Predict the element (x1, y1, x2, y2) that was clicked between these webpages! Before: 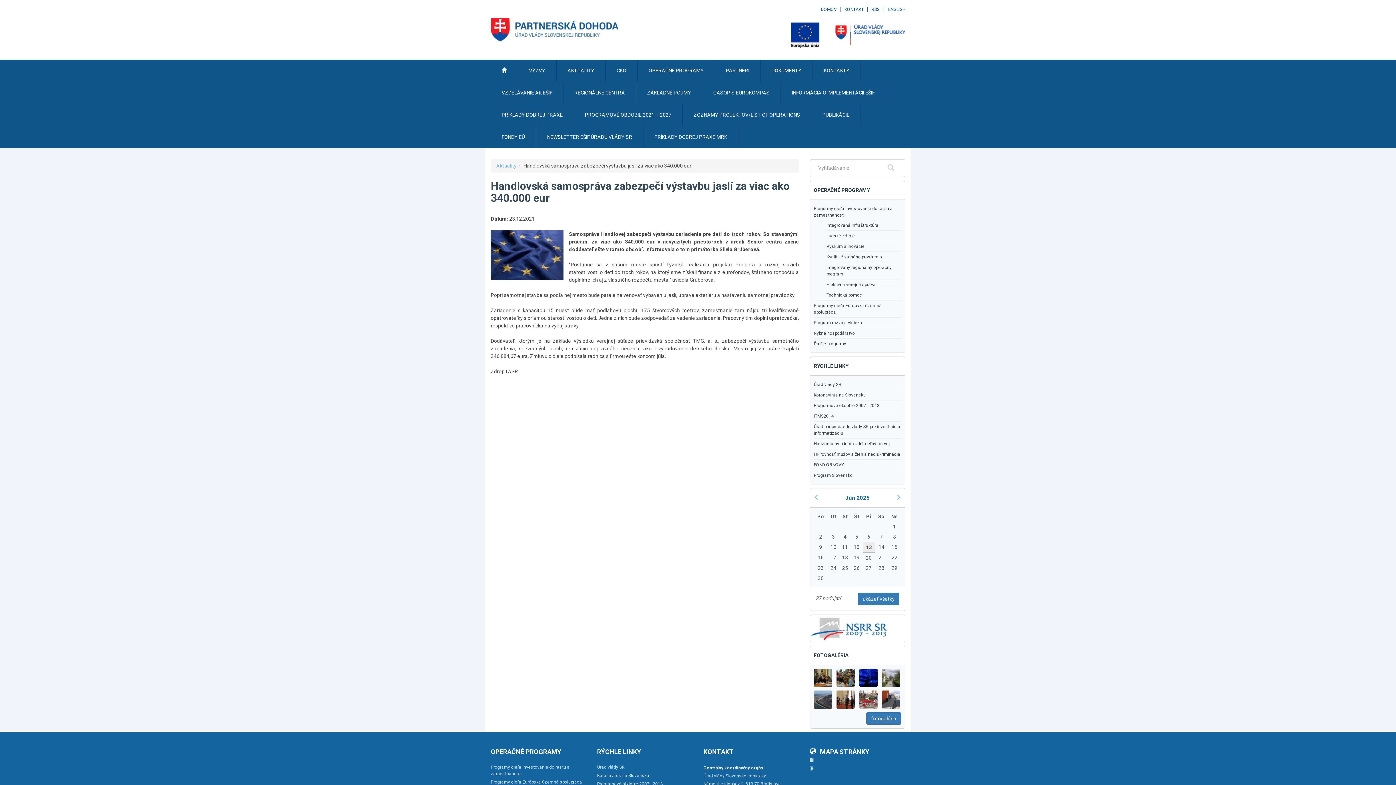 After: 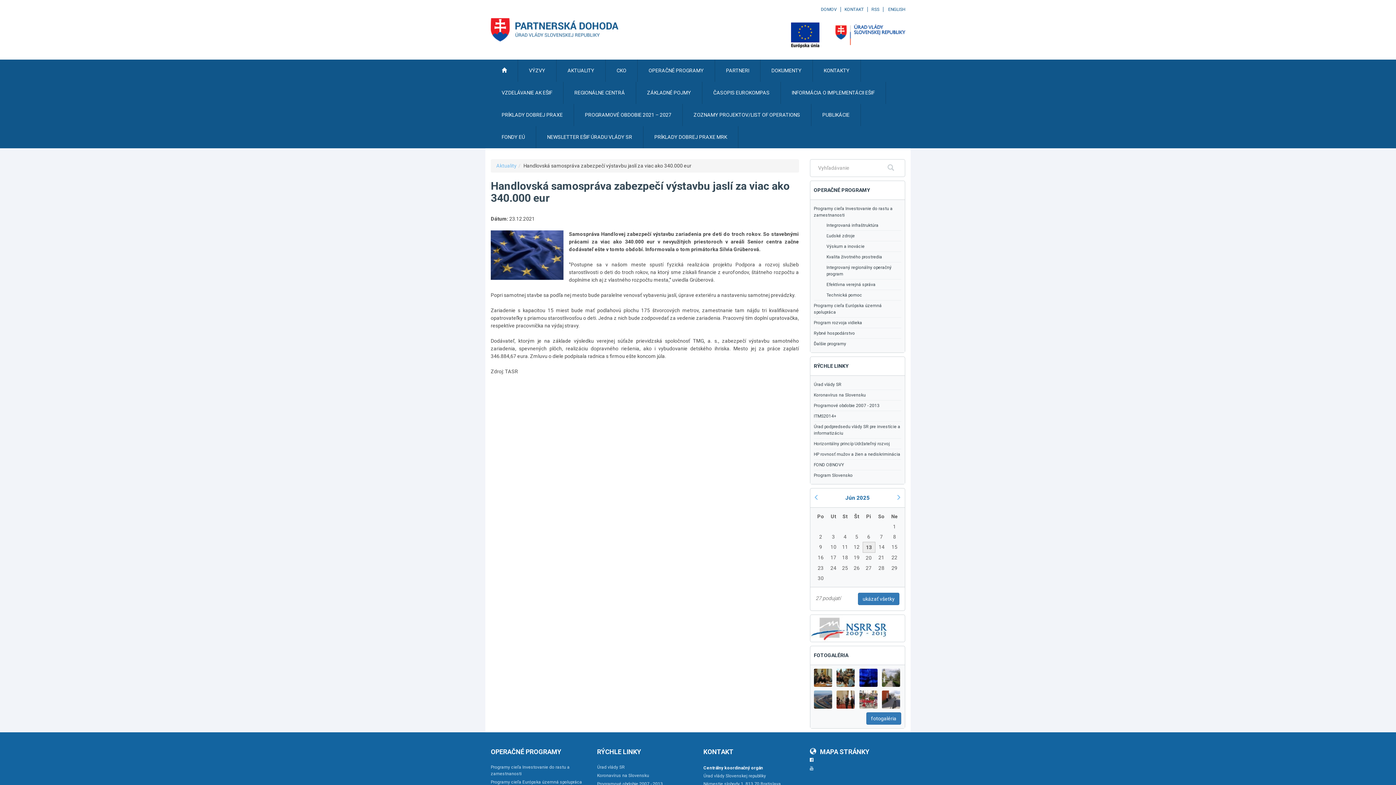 Action: bbox: (810, 757, 813, 762) label: Facebook